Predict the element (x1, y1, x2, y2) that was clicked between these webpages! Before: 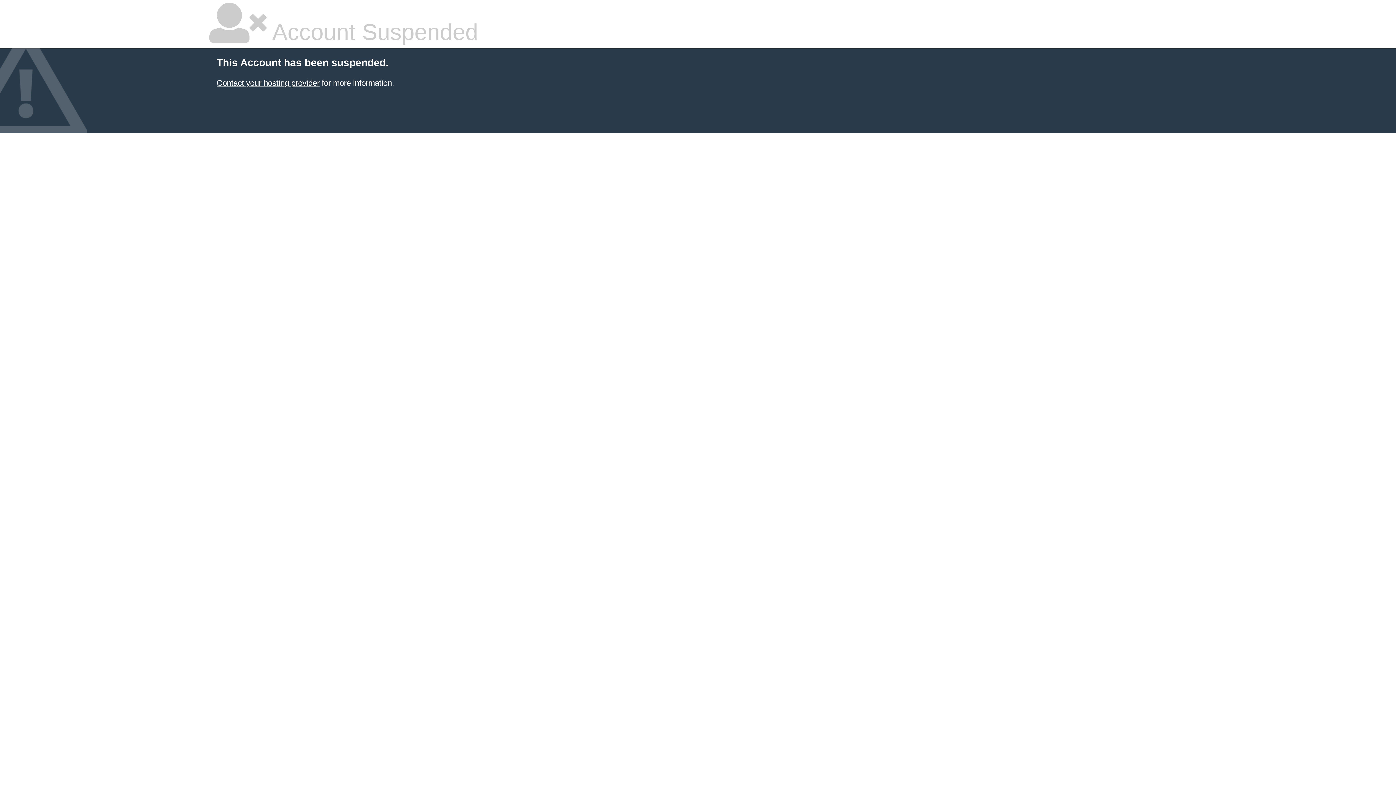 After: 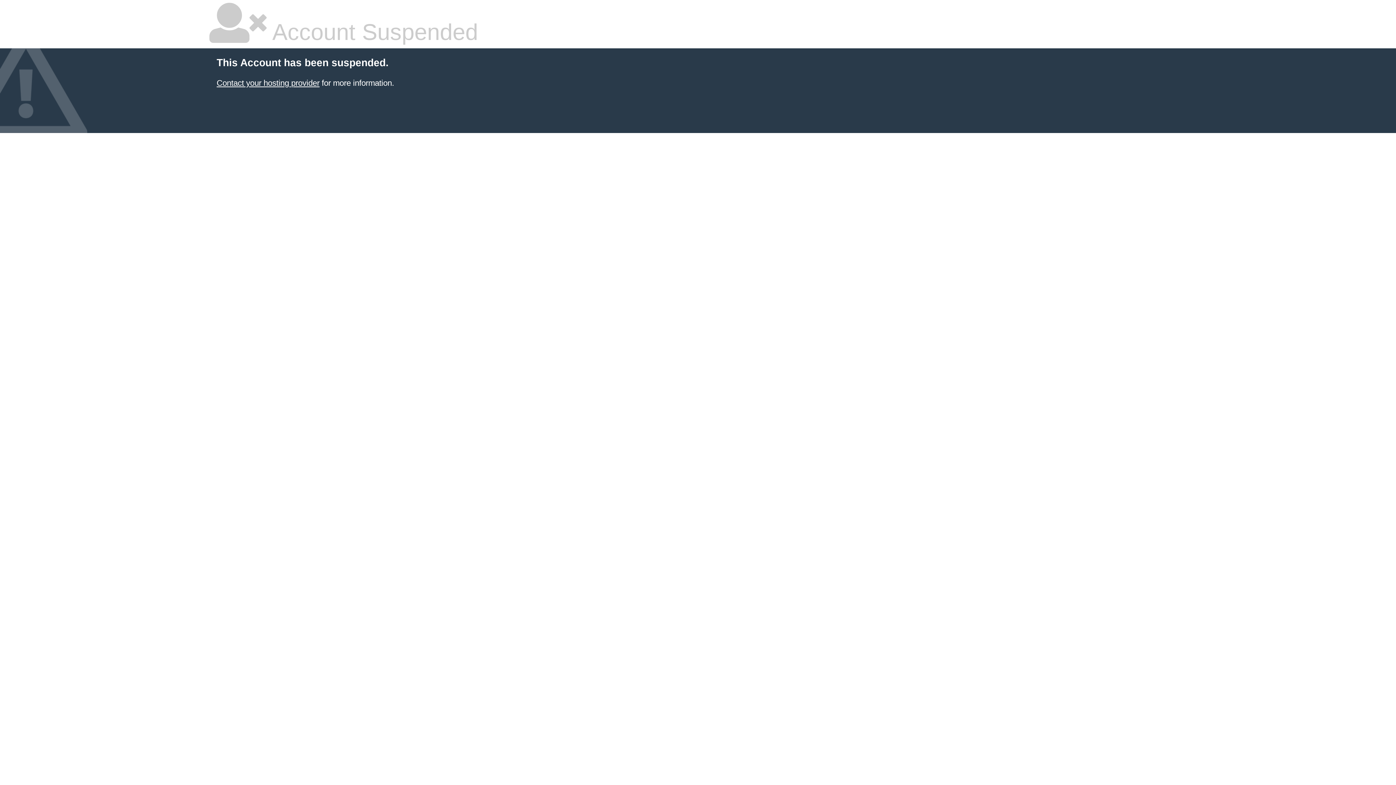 Action: label: Contact your hosting provider bbox: (216, 78, 319, 87)